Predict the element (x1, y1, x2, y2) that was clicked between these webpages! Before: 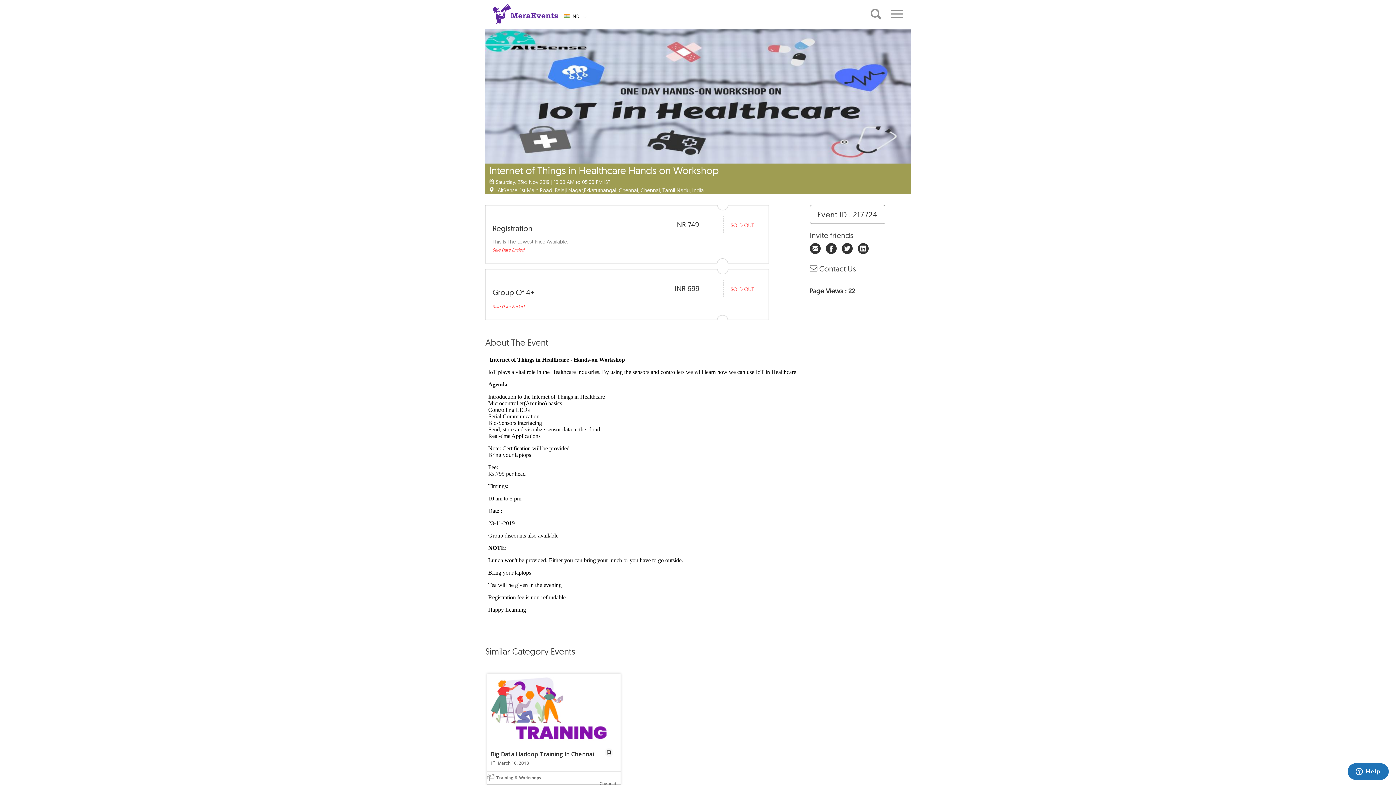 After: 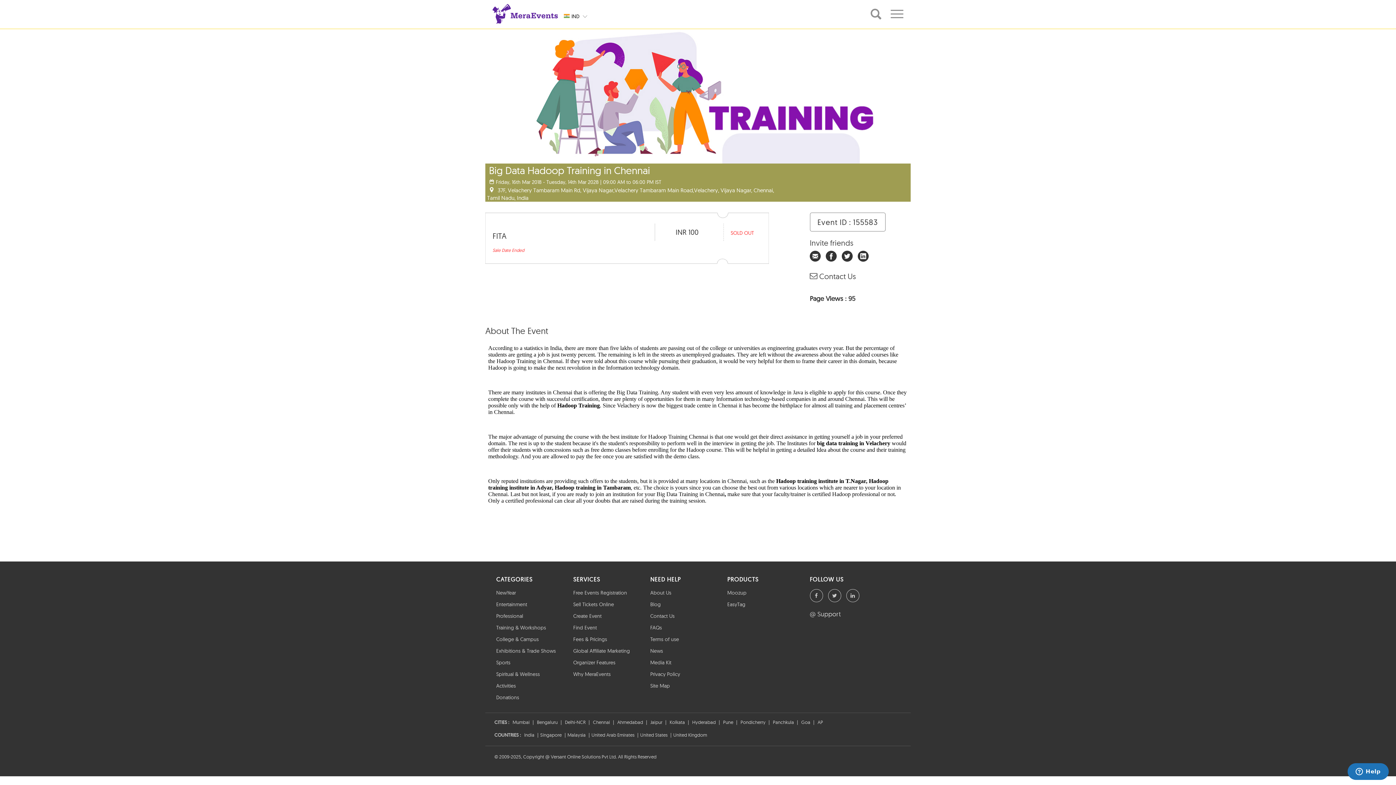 Action: bbox: (487, 674, 620, 773) label: Big Data Hadoop Training In Chennai
 March 16, 2018
Chennai